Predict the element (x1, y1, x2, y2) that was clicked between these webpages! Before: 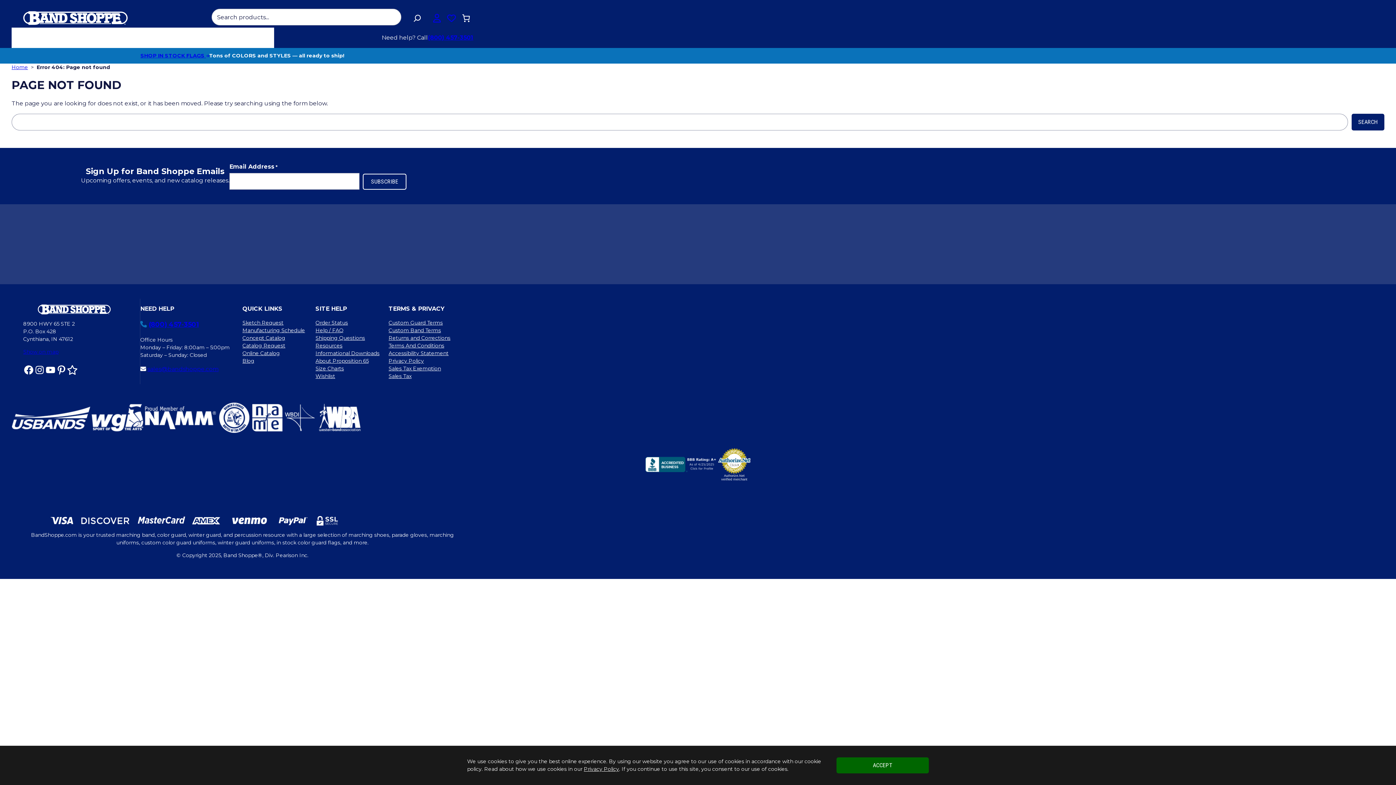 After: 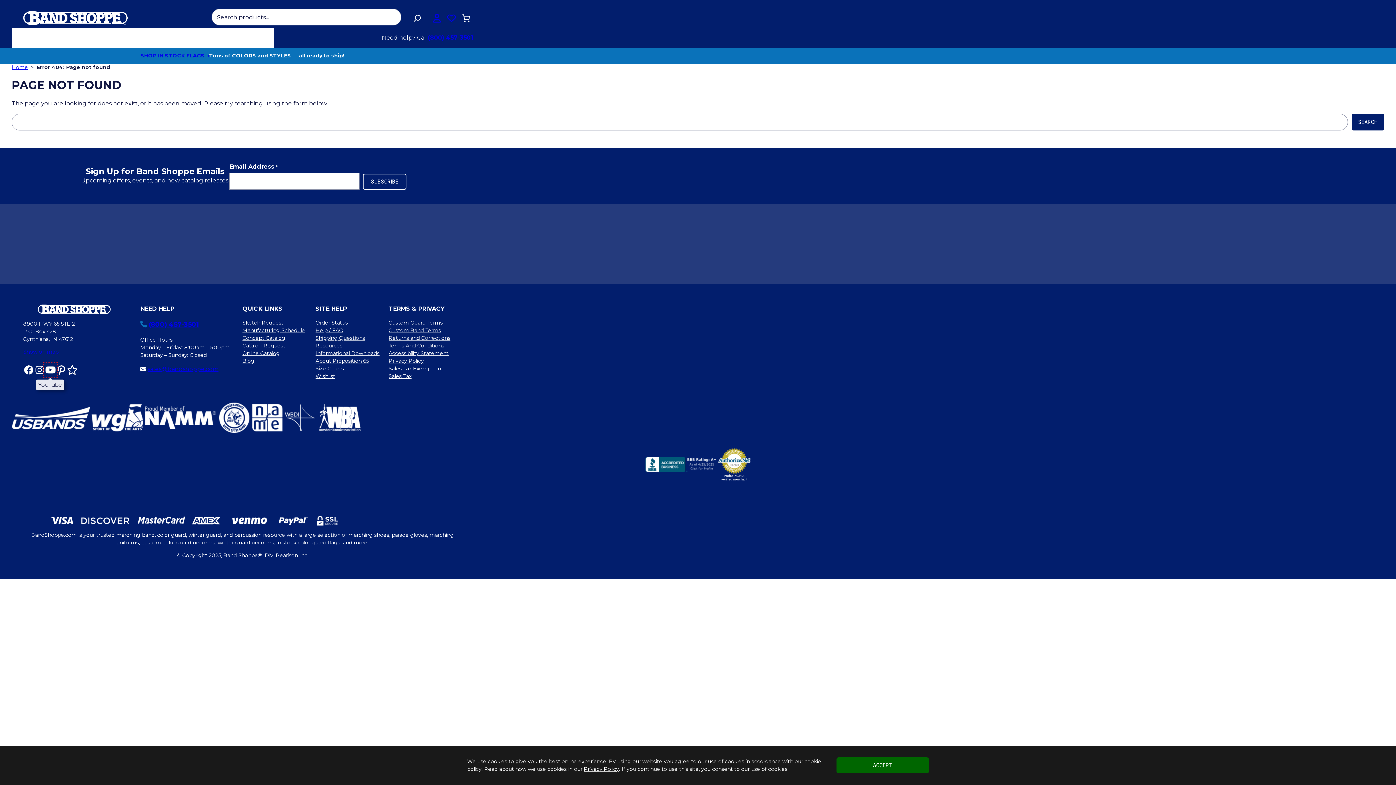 Action: bbox: (45, 364, 56, 375) label: YouTube